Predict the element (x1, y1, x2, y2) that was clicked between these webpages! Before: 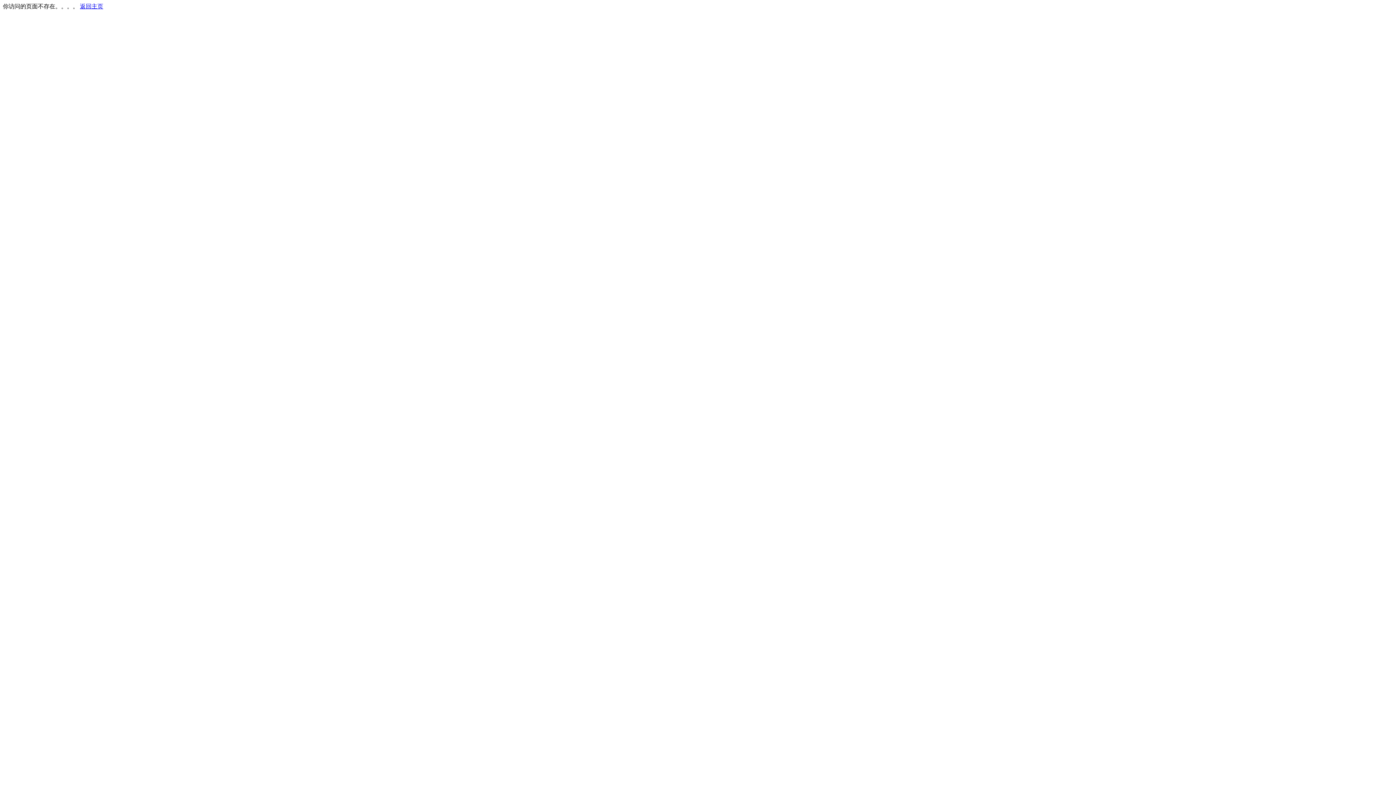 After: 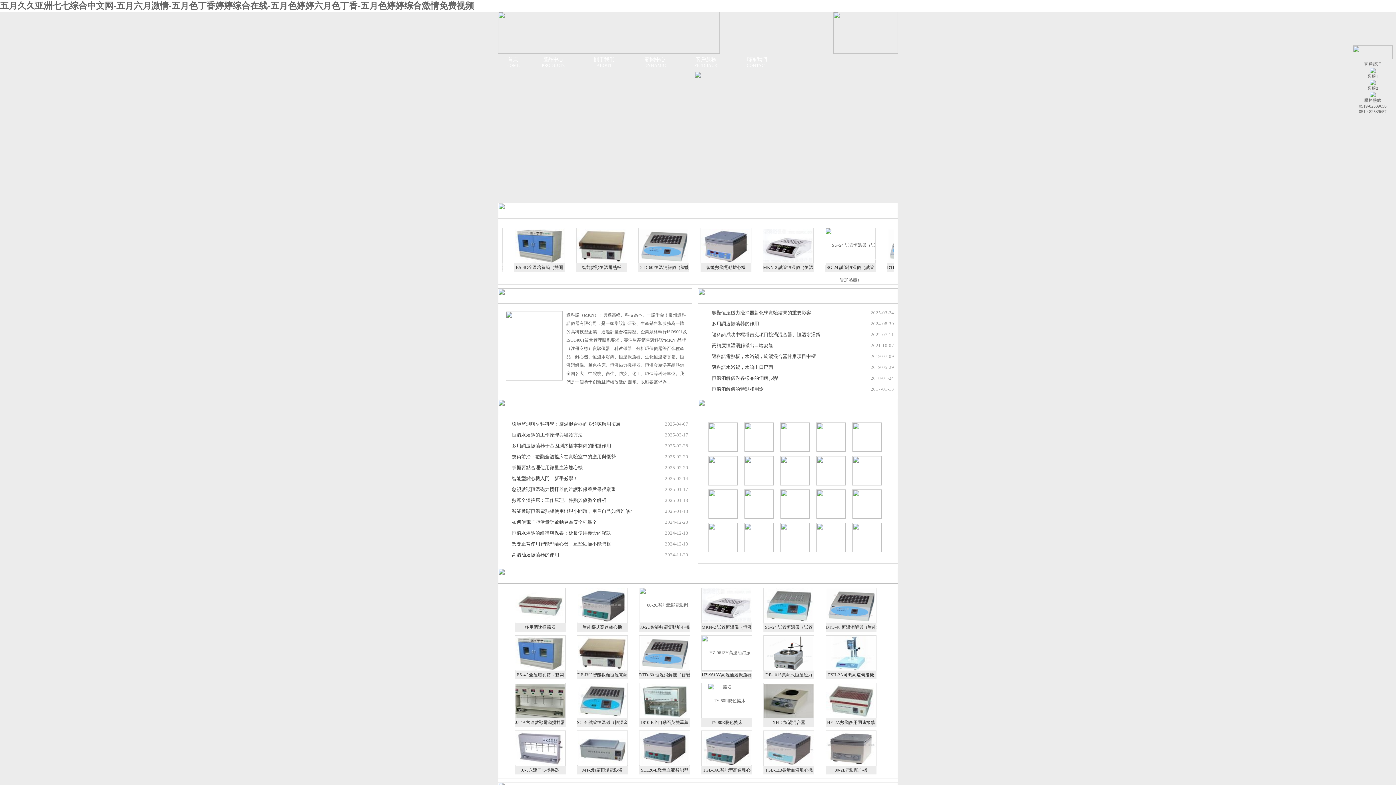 Action: bbox: (80, 3, 103, 9) label: 返回主页